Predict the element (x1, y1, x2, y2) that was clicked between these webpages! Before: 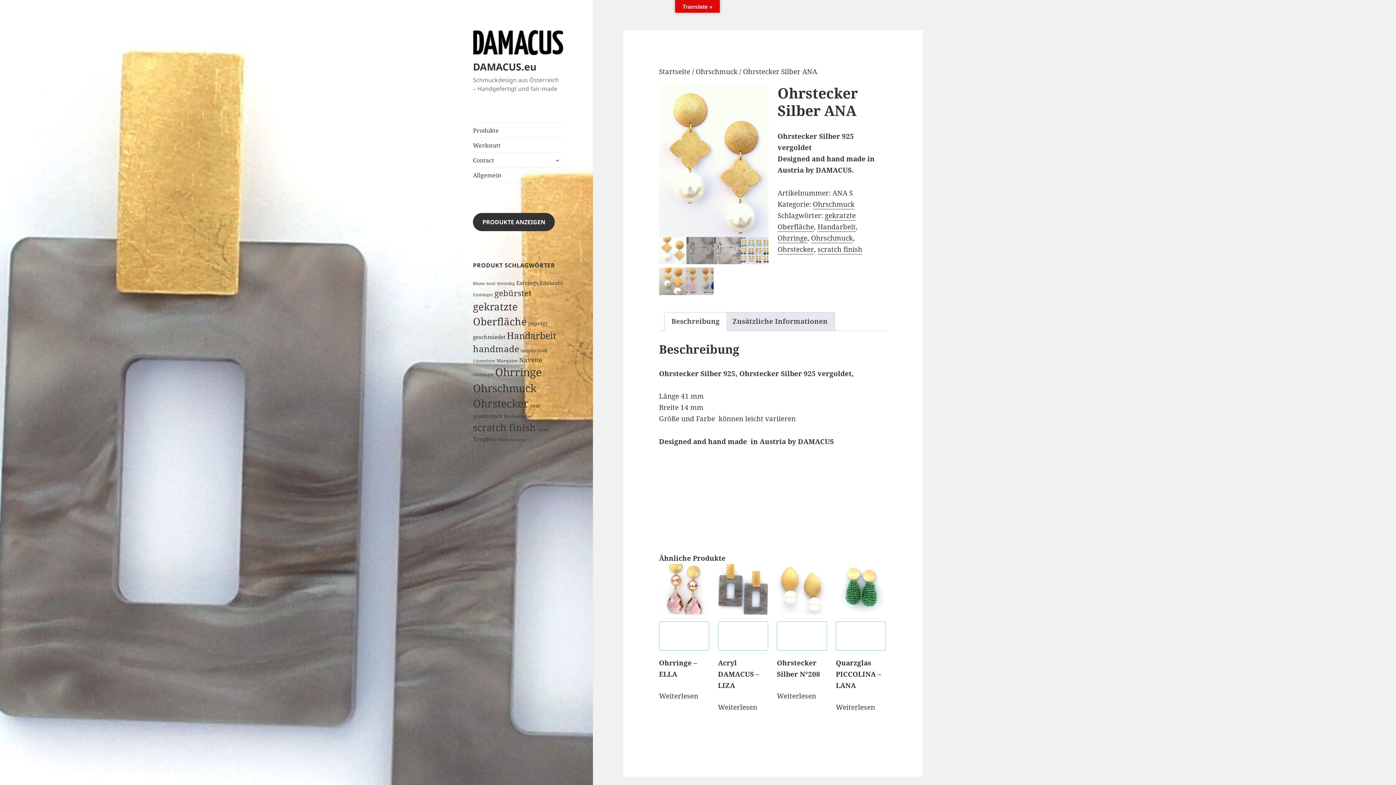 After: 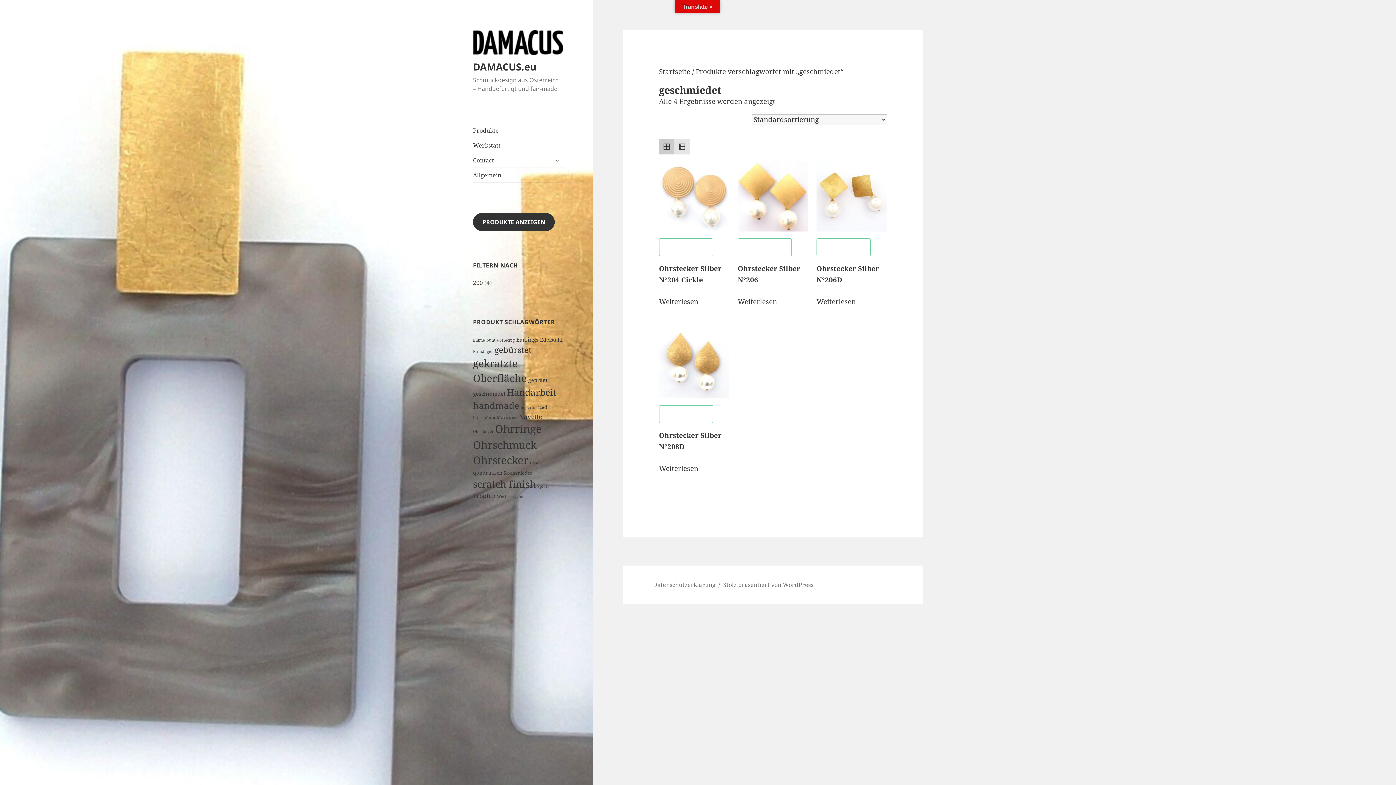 Action: label: geschmiedet (4 Produkte) bbox: (473, 333, 505, 340)